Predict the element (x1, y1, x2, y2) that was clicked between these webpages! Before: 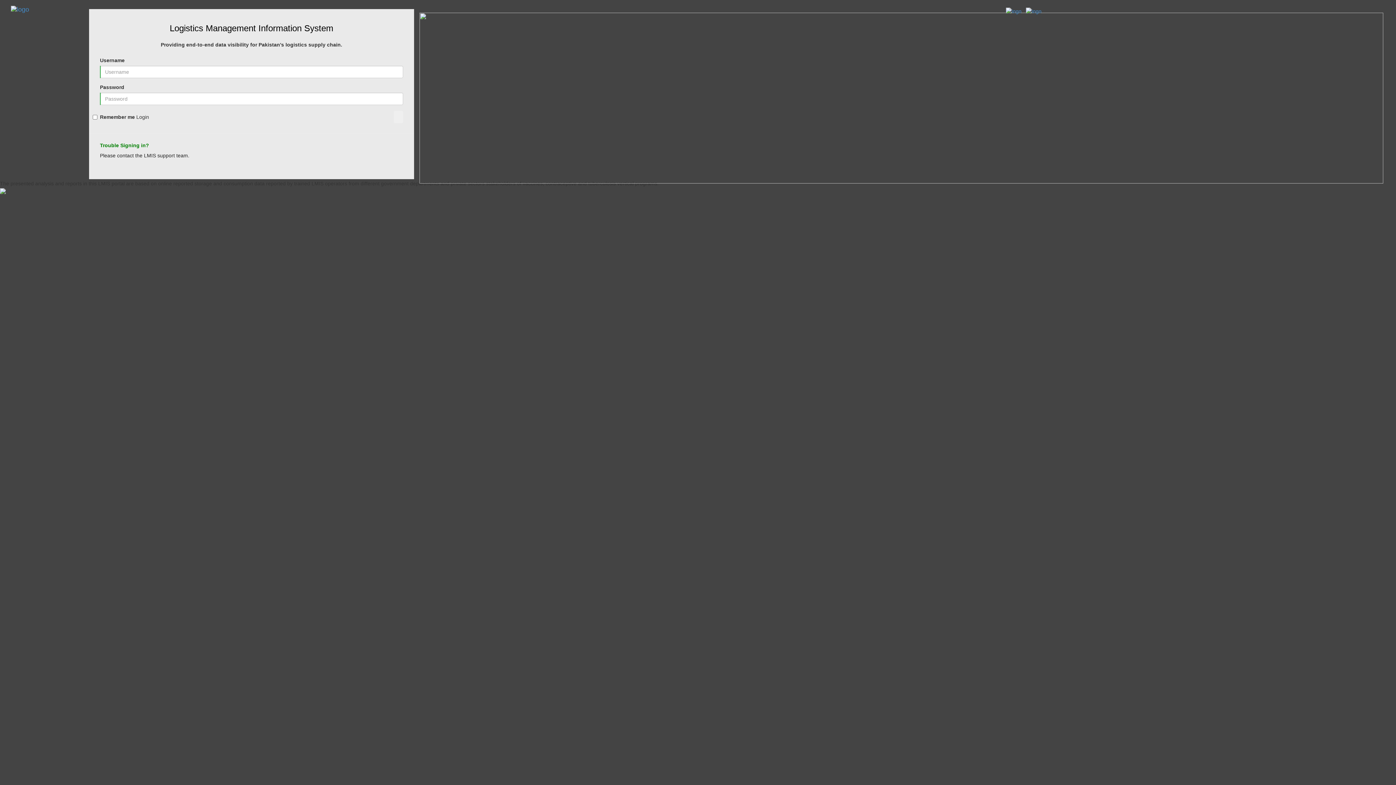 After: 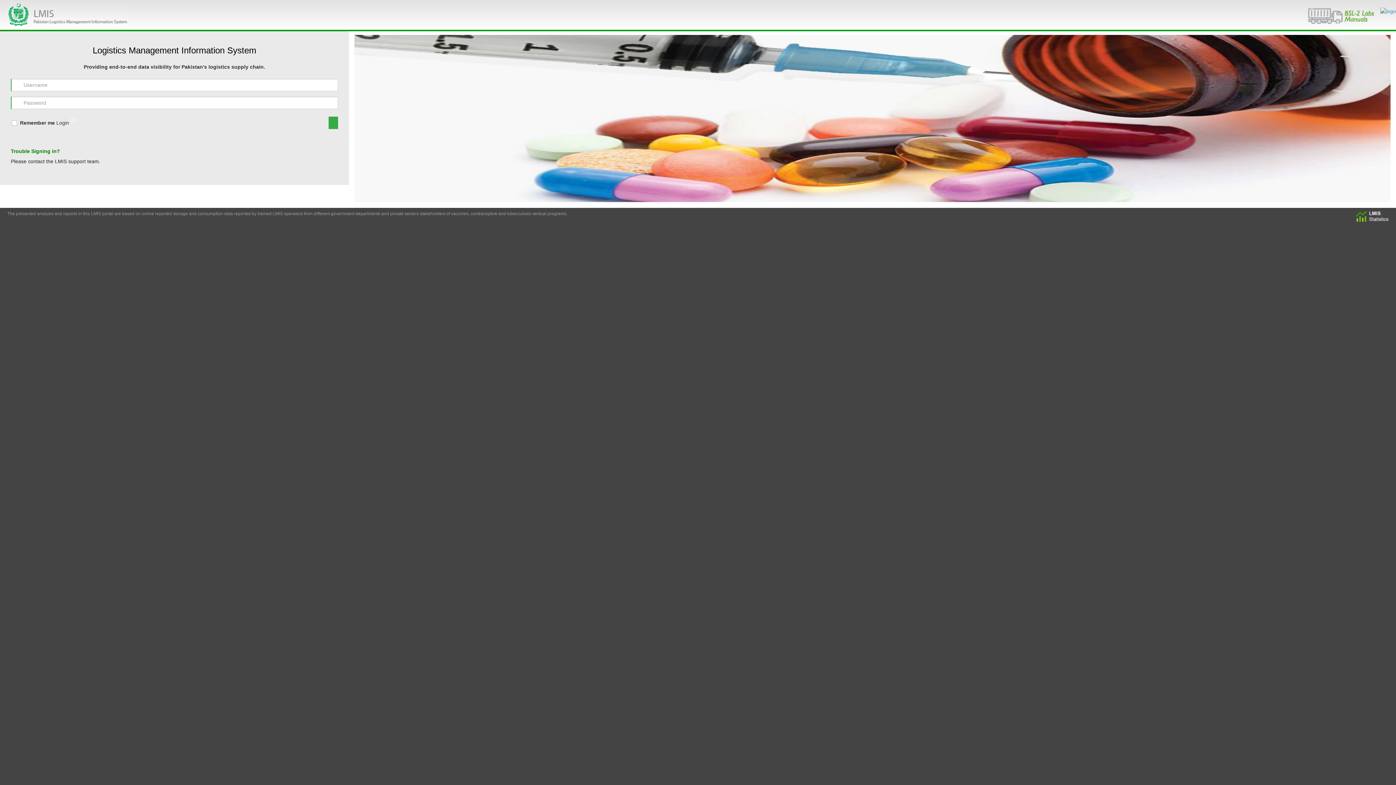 Action: bbox: (5, 0, 34, 18)